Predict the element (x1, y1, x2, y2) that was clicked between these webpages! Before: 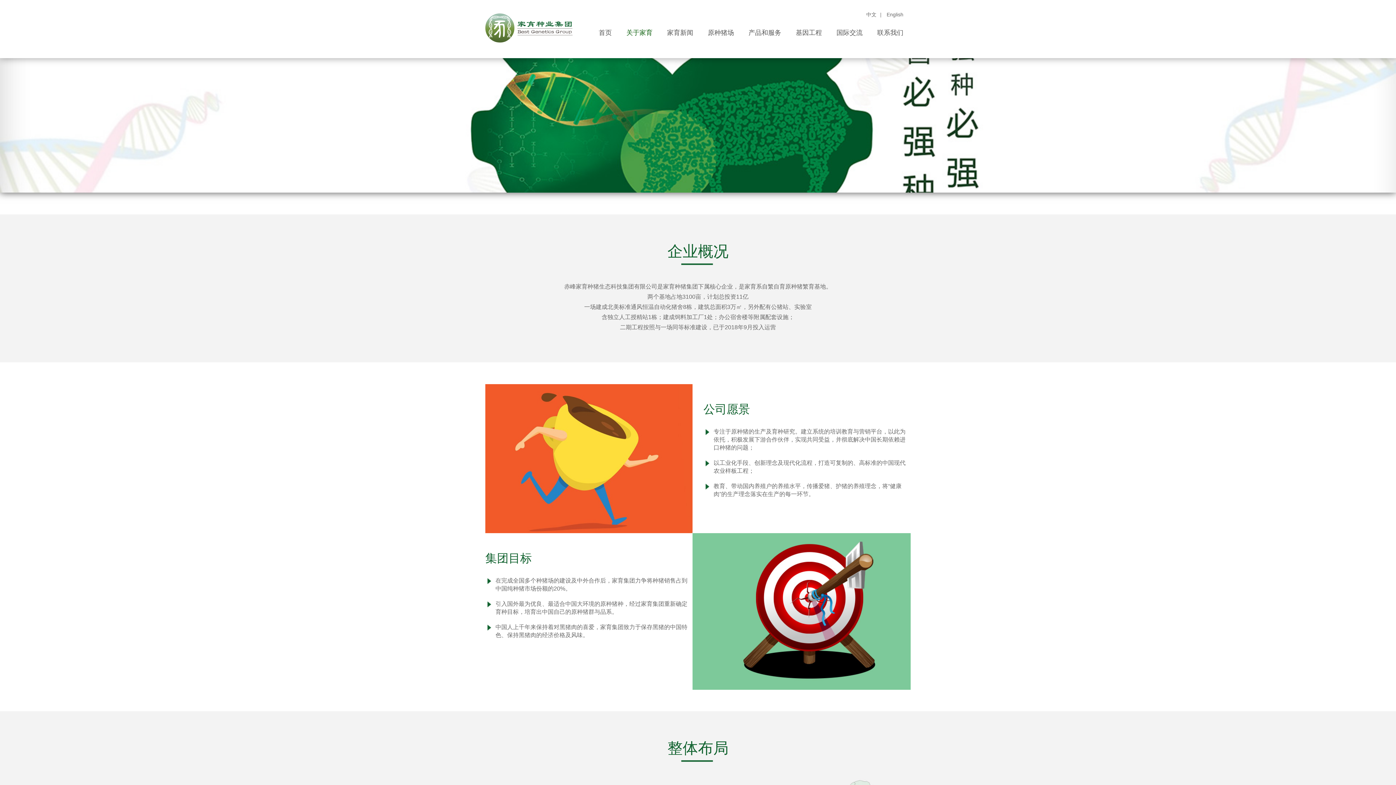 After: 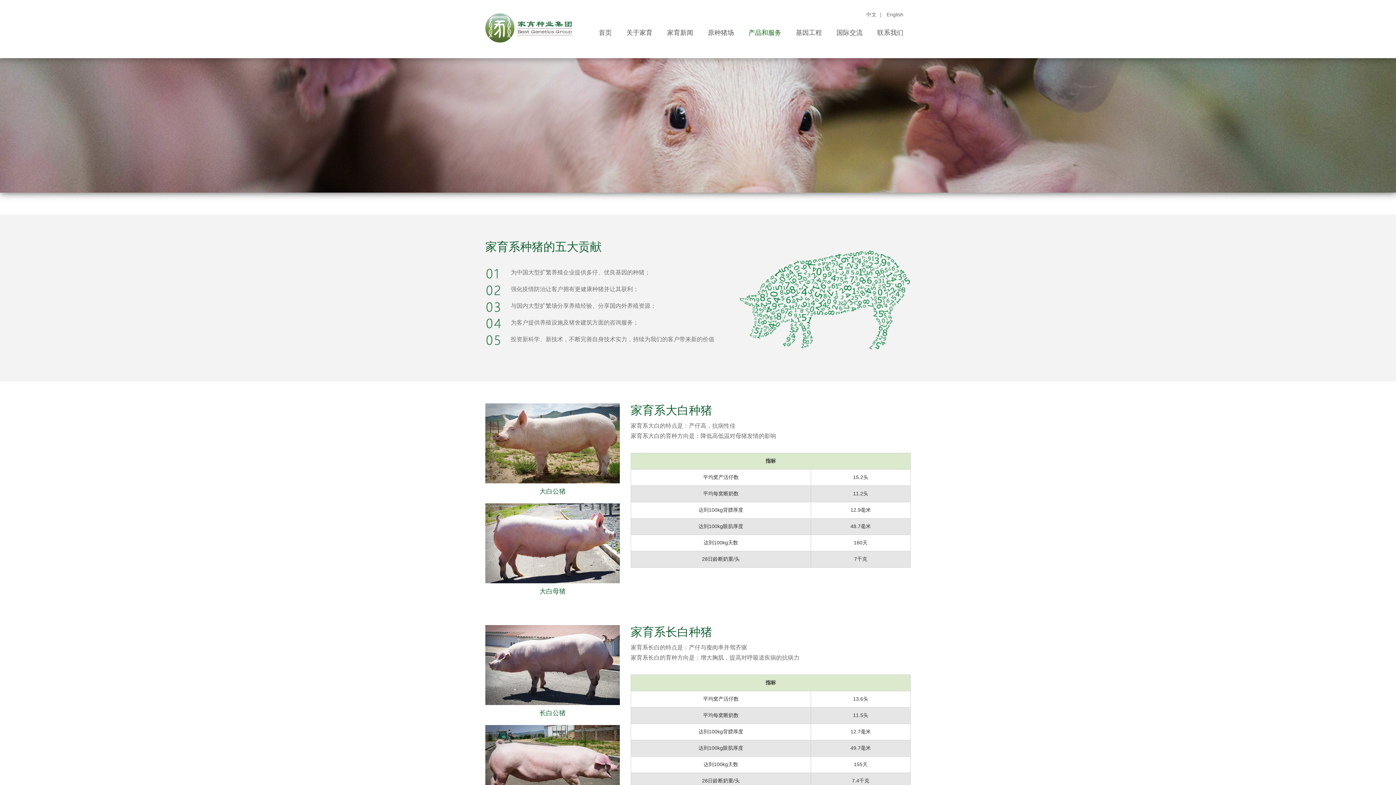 Action: bbox: (741, 25, 788, 40) label: 产品和服务